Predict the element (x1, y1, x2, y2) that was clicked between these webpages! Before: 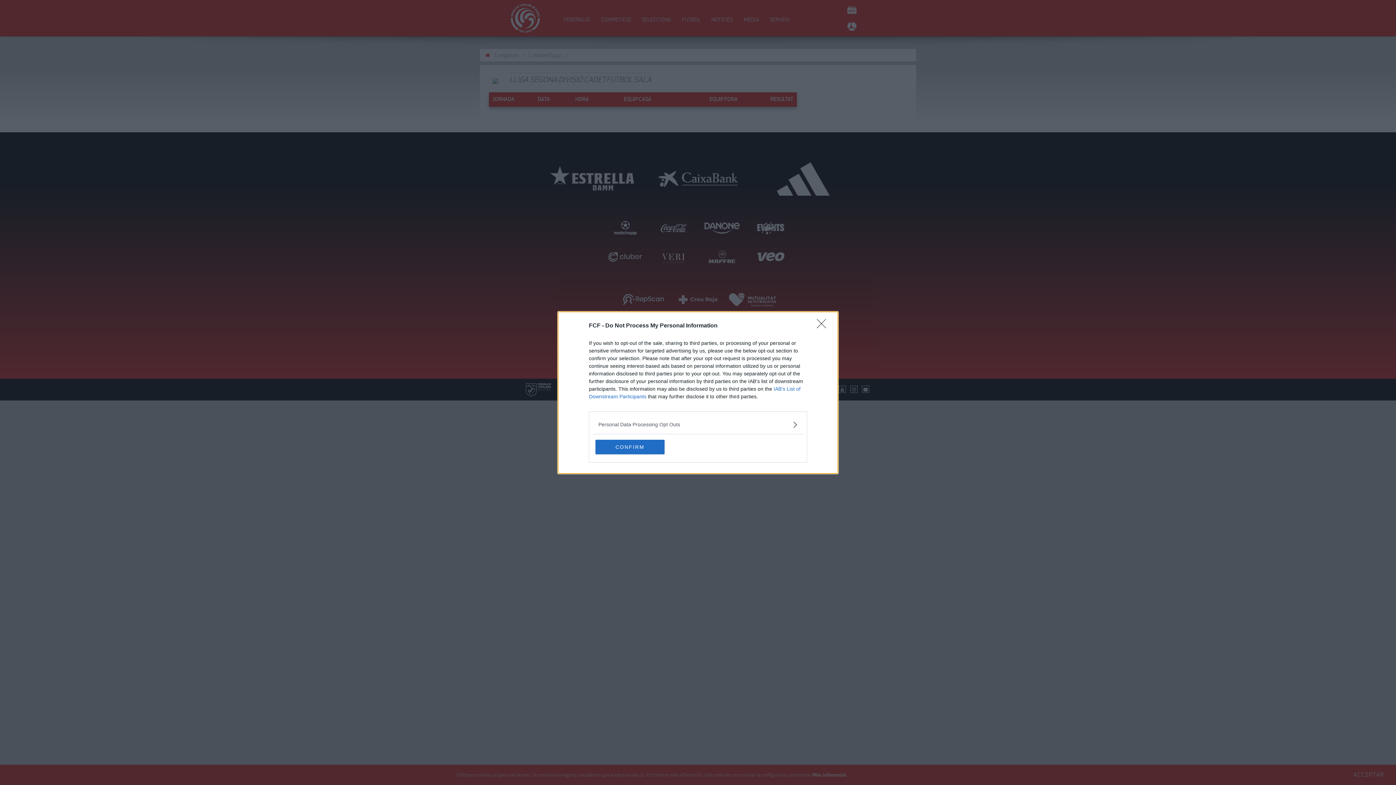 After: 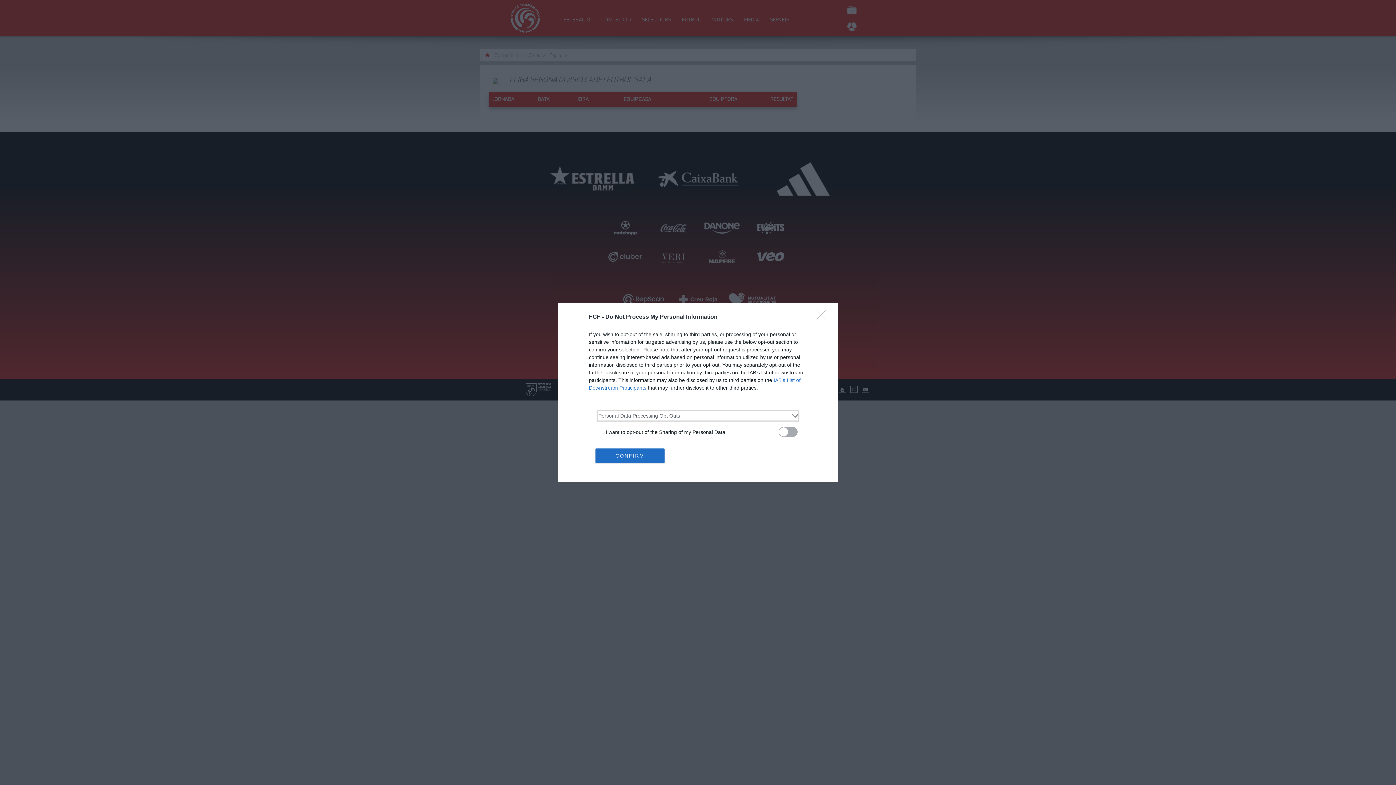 Action: label: Opt-Outs bbox: (598, 420, 797, 428)